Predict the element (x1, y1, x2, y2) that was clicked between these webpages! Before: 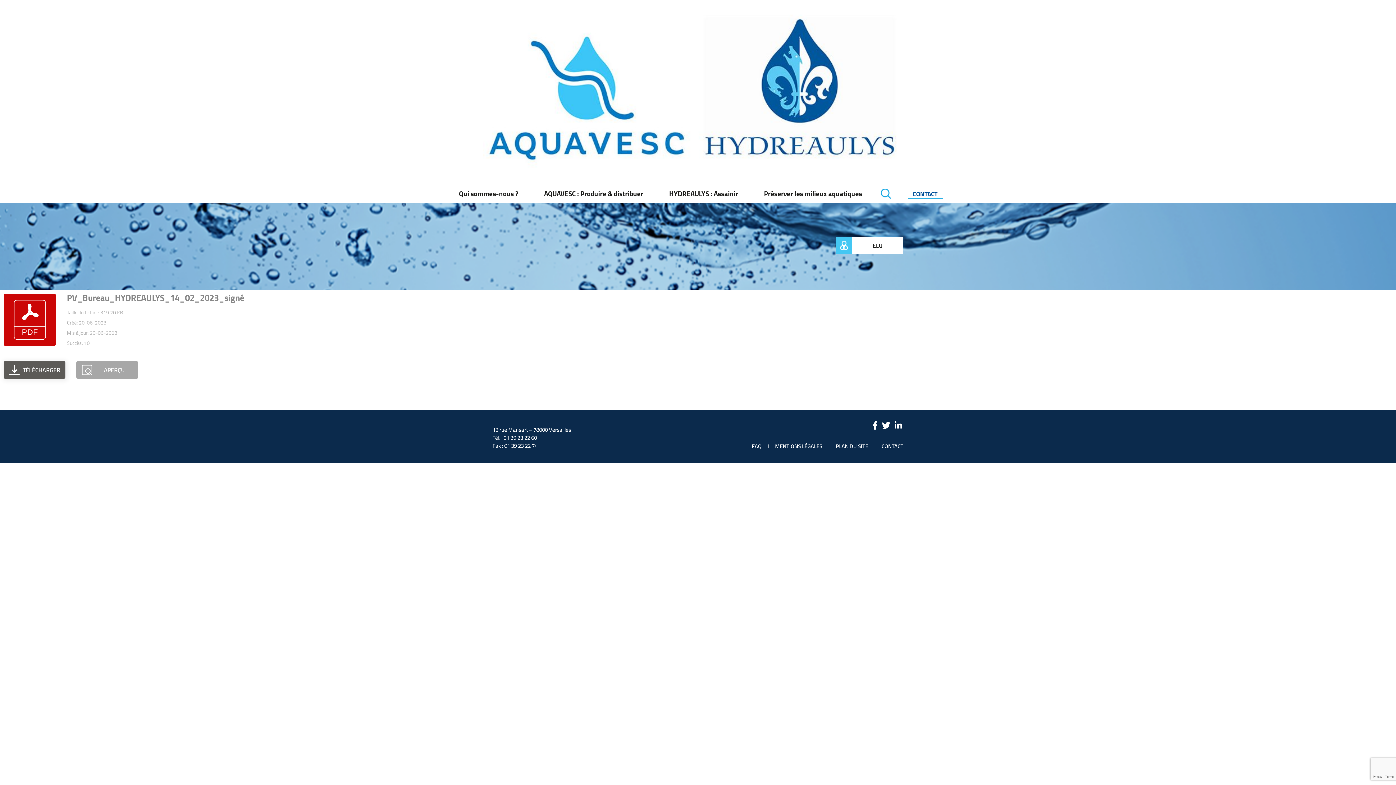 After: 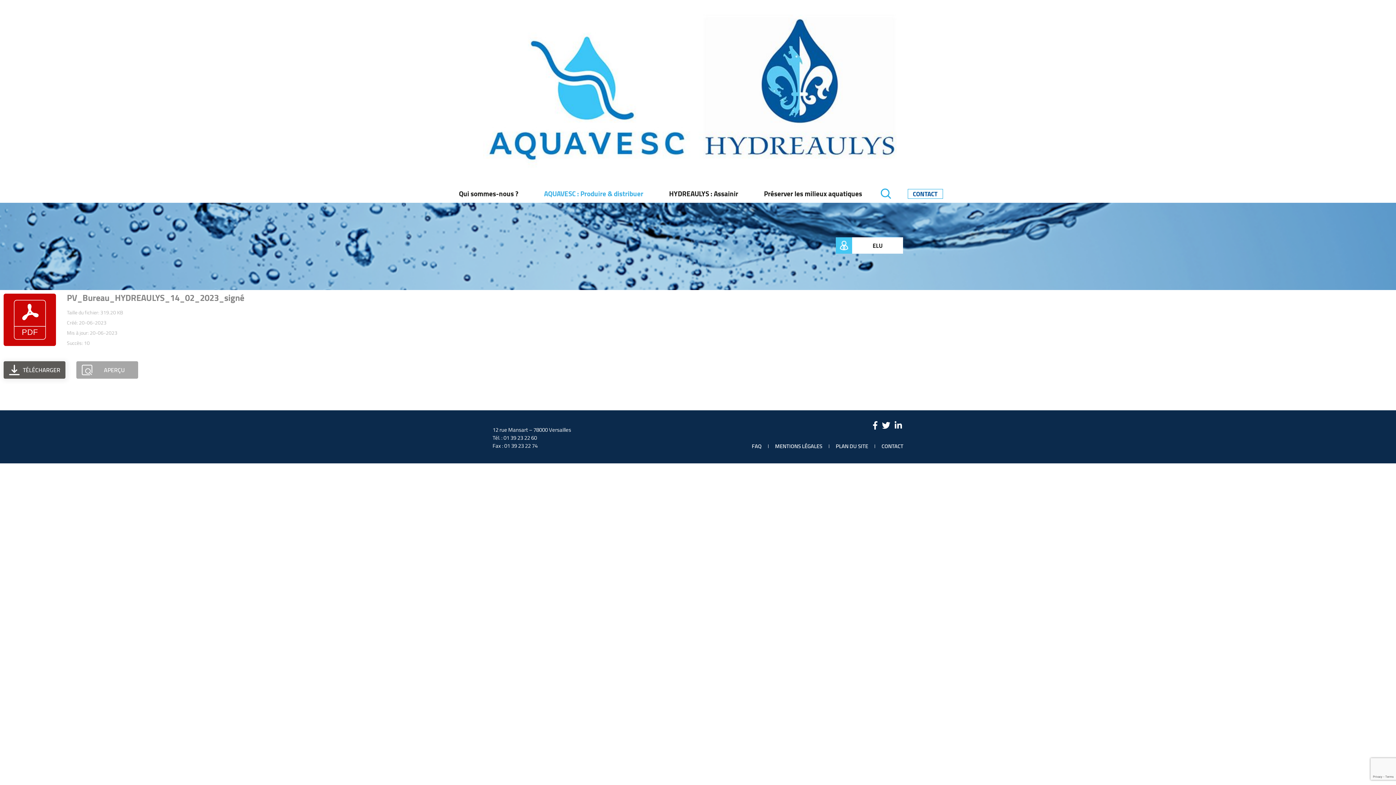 Action: label: AQUAVESC : Produire & distribuer bbox: (544, 189, 656, 197)